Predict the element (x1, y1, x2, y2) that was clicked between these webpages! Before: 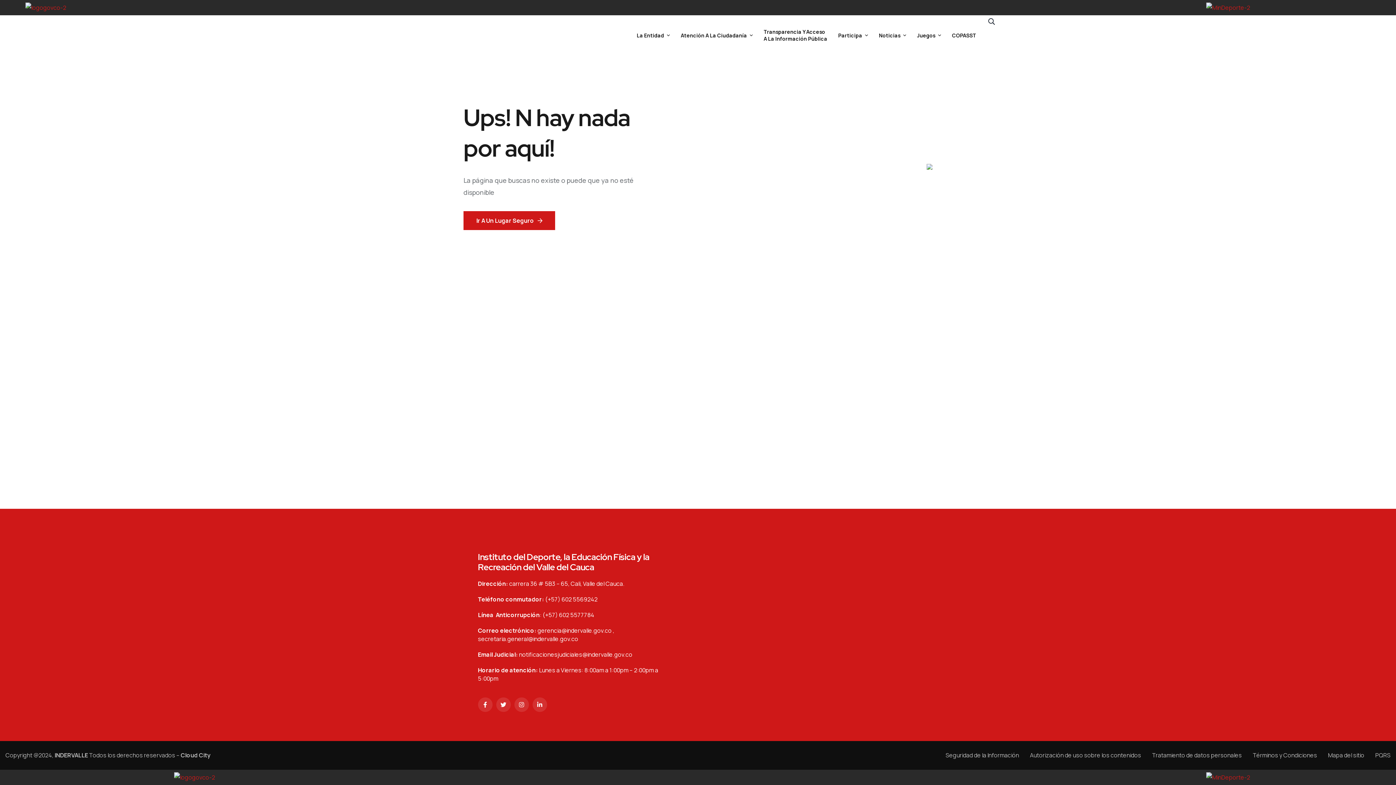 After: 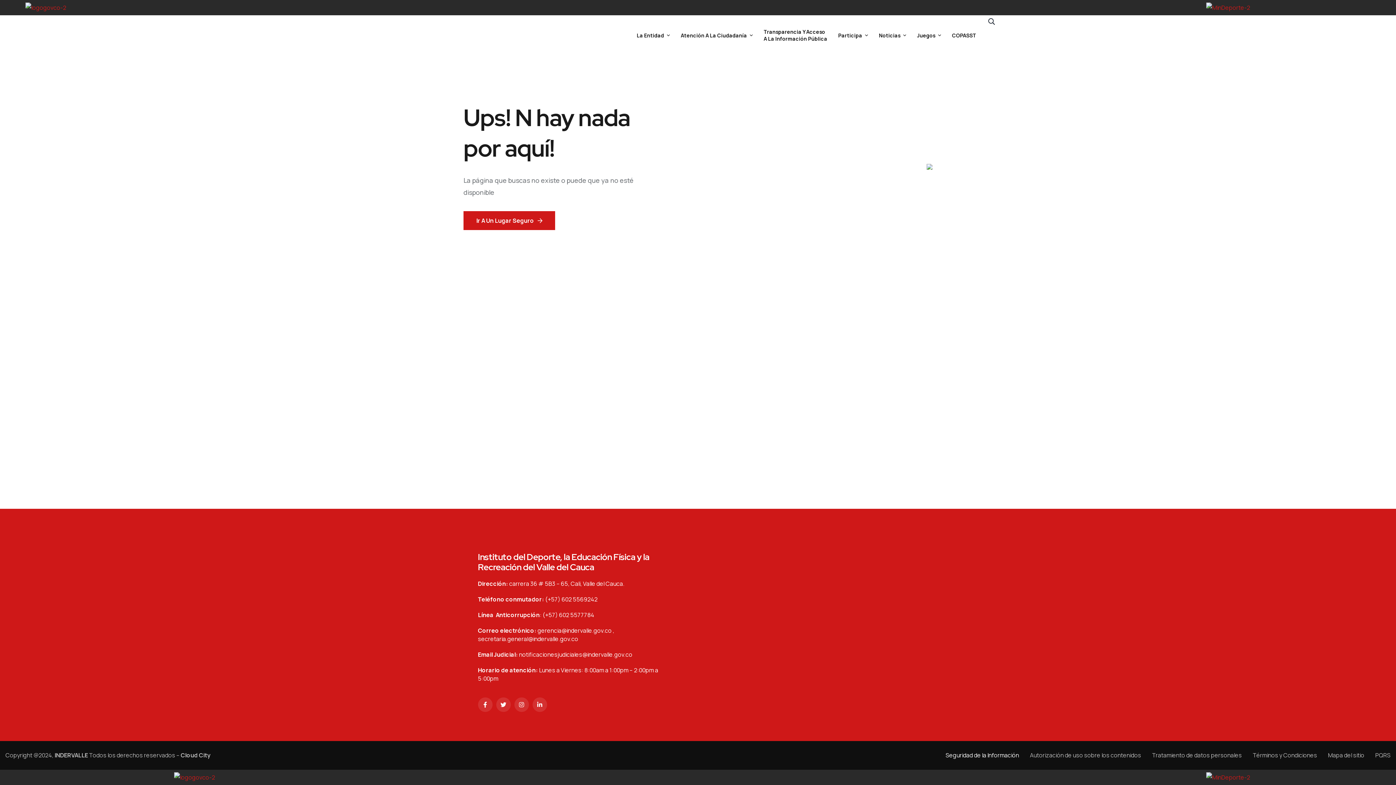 Action: label: Seguridad de la Información bbox: (945, 750, 1019, 761)